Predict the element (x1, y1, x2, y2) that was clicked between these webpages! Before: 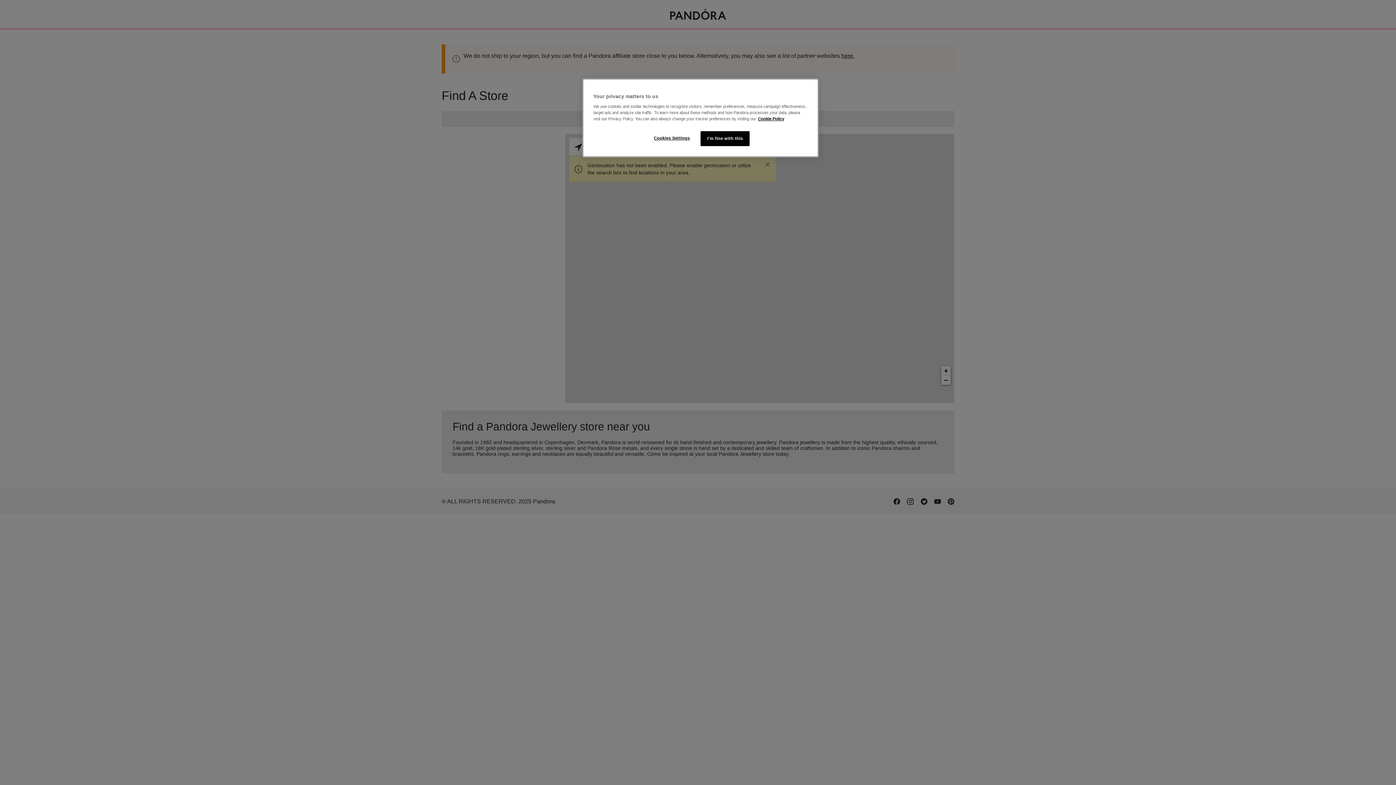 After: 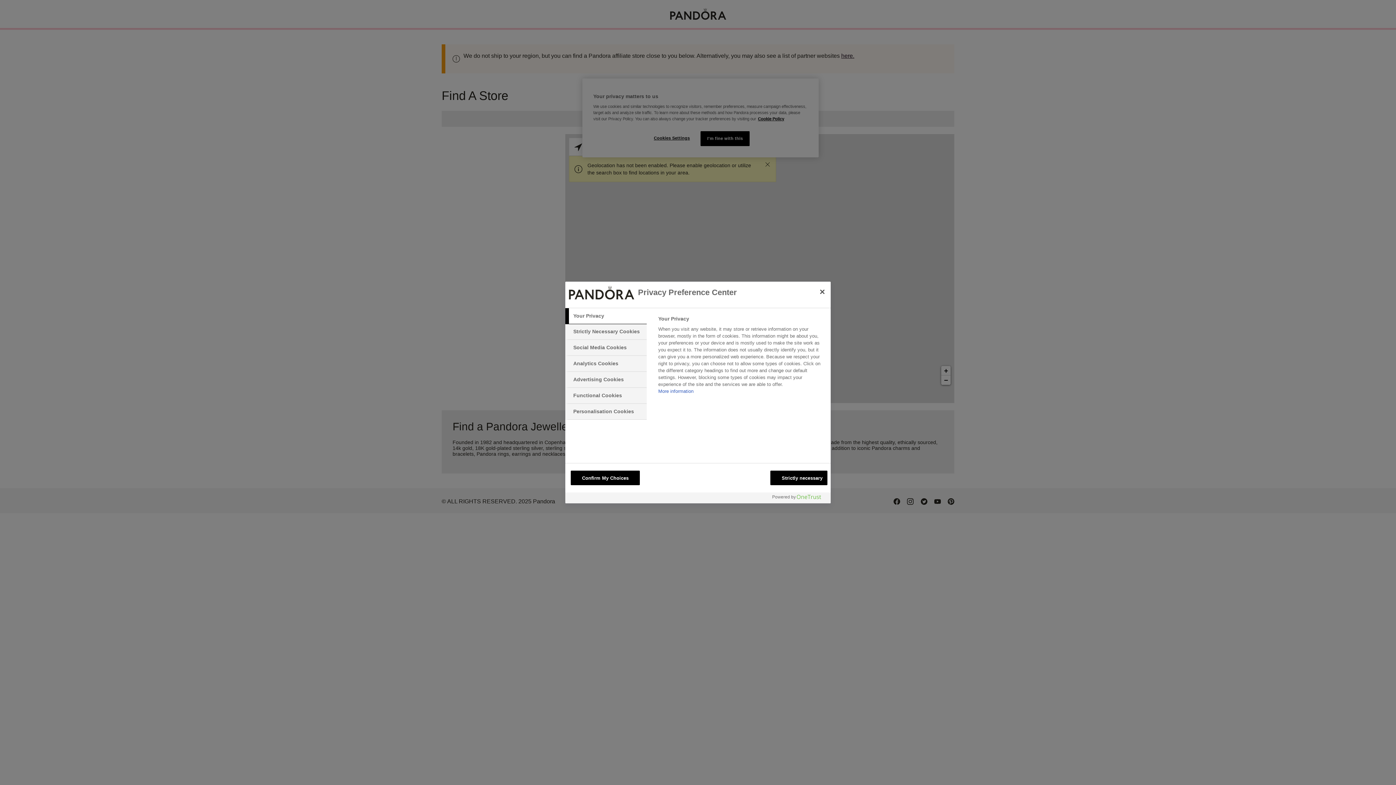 Action: label: Cookies Settings bbox: (647, 131, 696, 145)